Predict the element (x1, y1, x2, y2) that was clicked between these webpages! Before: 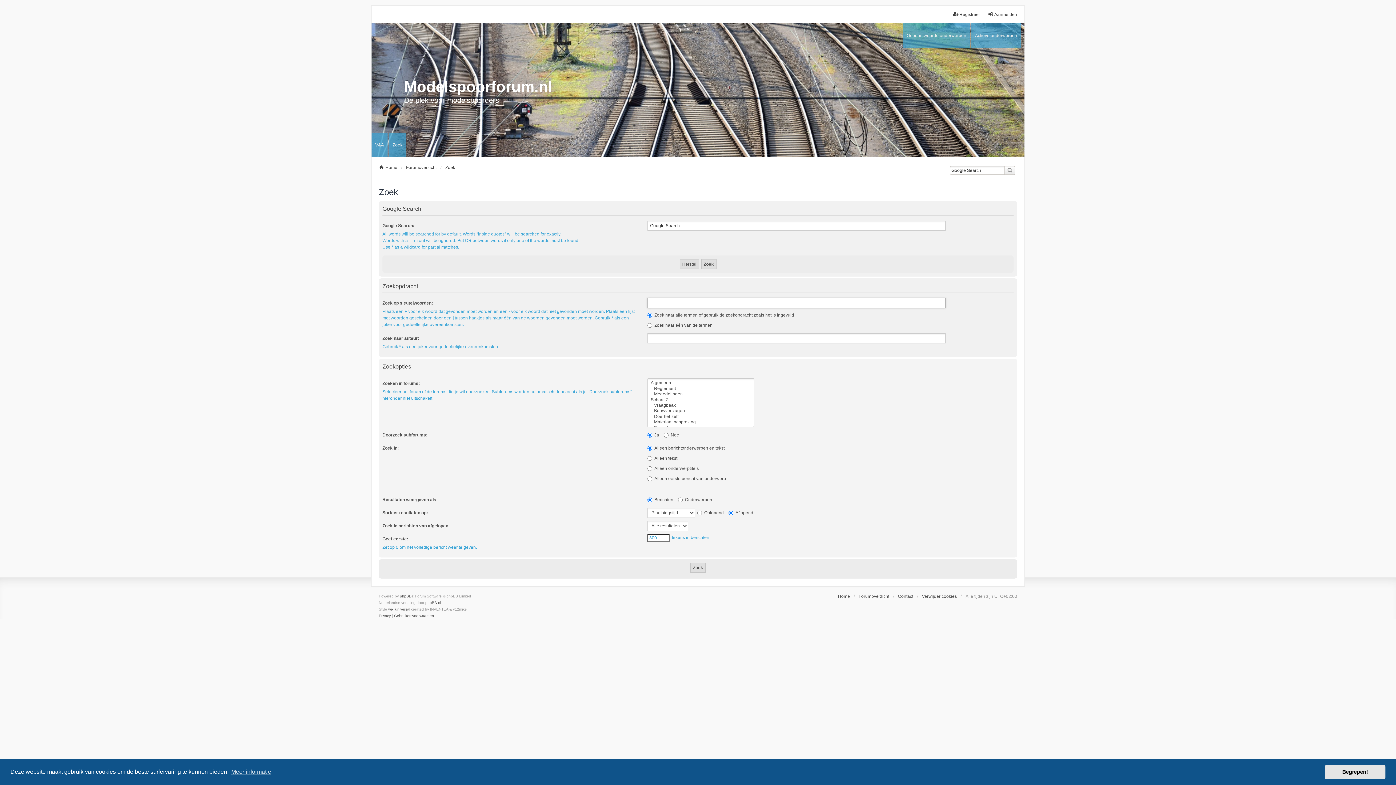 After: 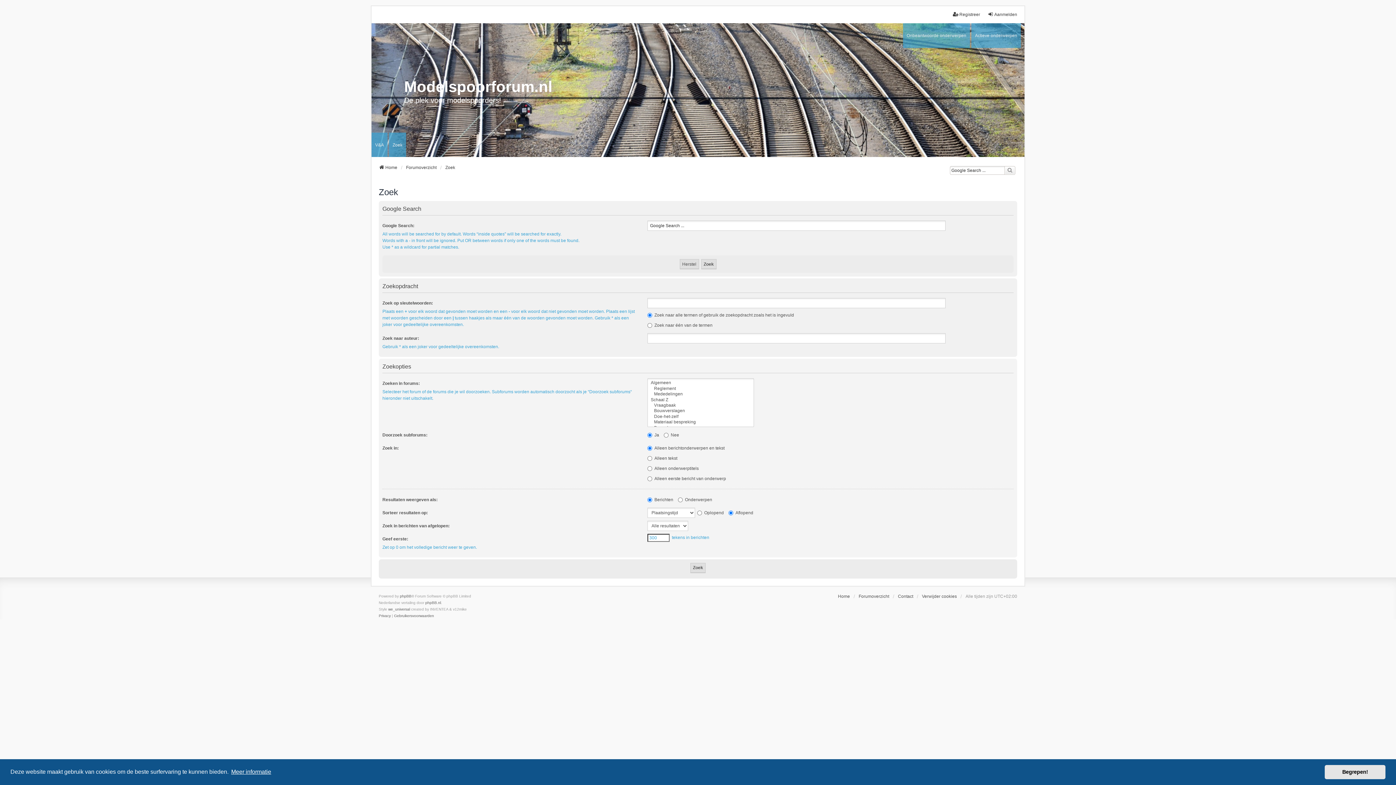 Action: label: learn more about cookies bbox: (230, 766, 272, 777)